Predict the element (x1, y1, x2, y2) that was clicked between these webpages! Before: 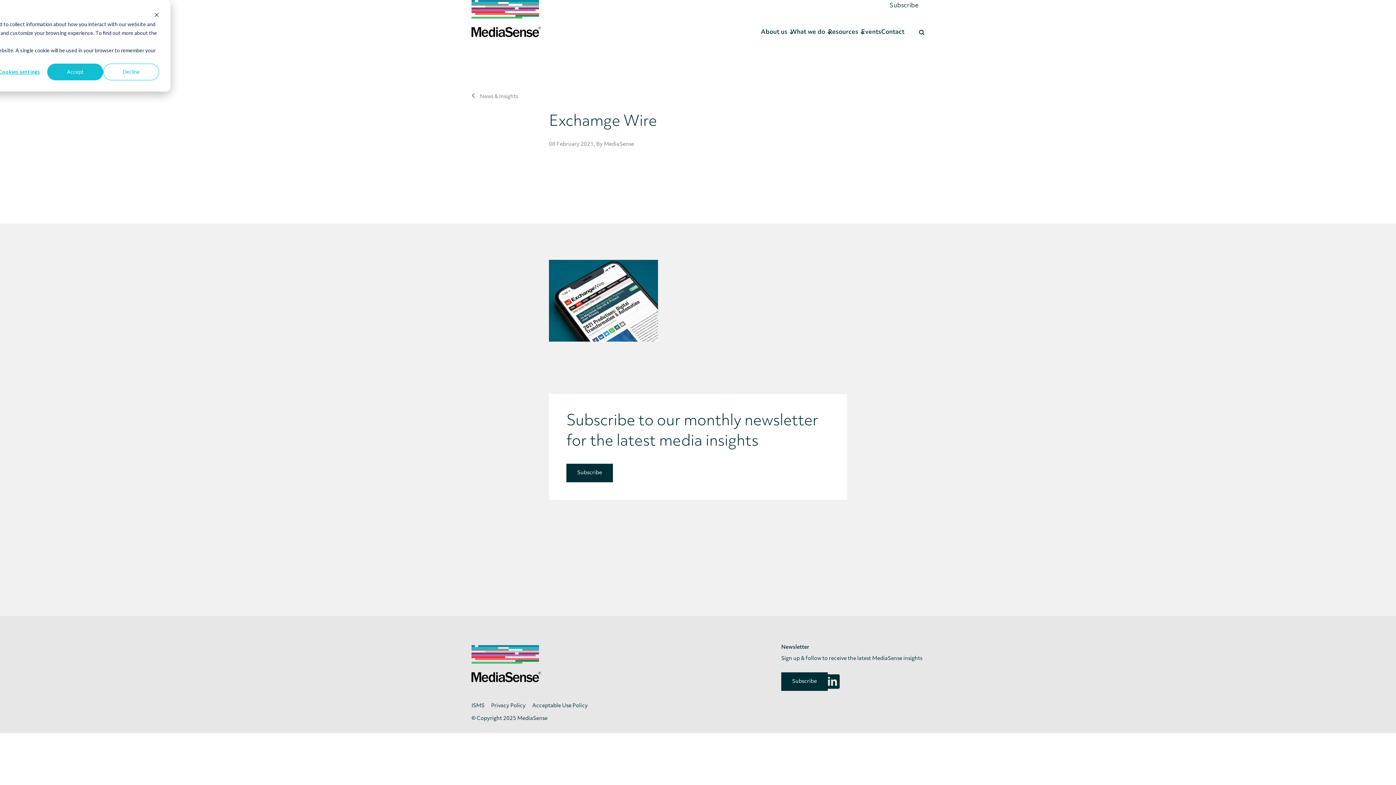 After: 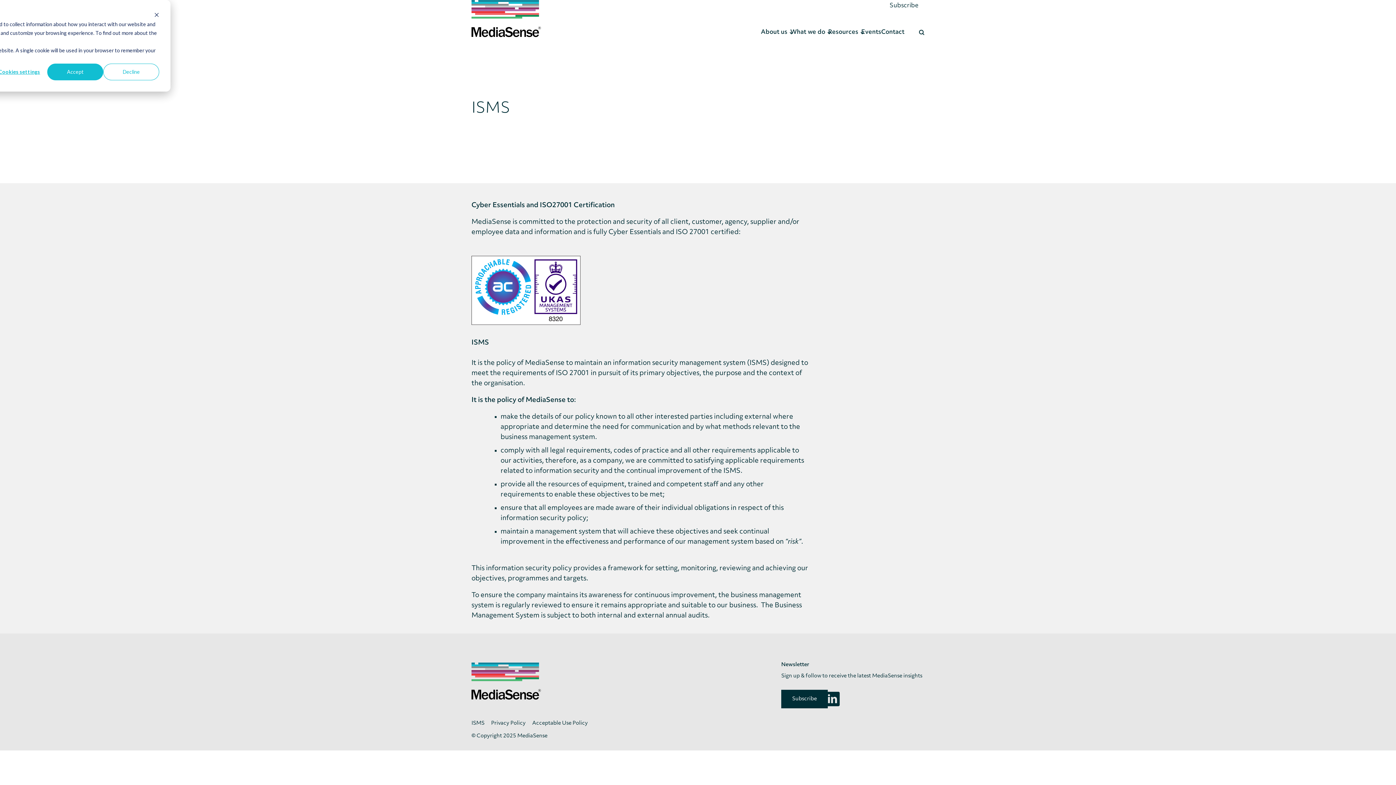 Action: bbox: (471, 703, 484, 709) label: ISMS